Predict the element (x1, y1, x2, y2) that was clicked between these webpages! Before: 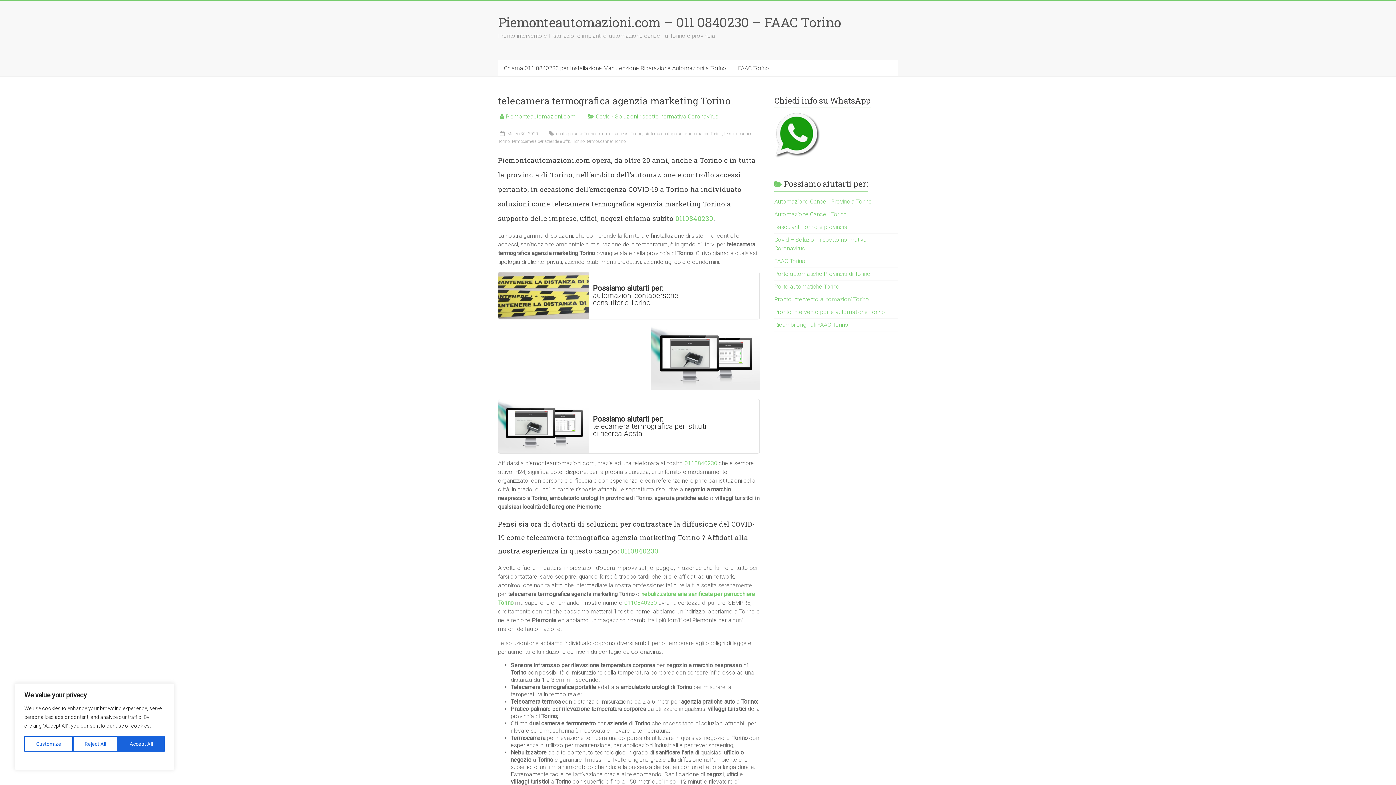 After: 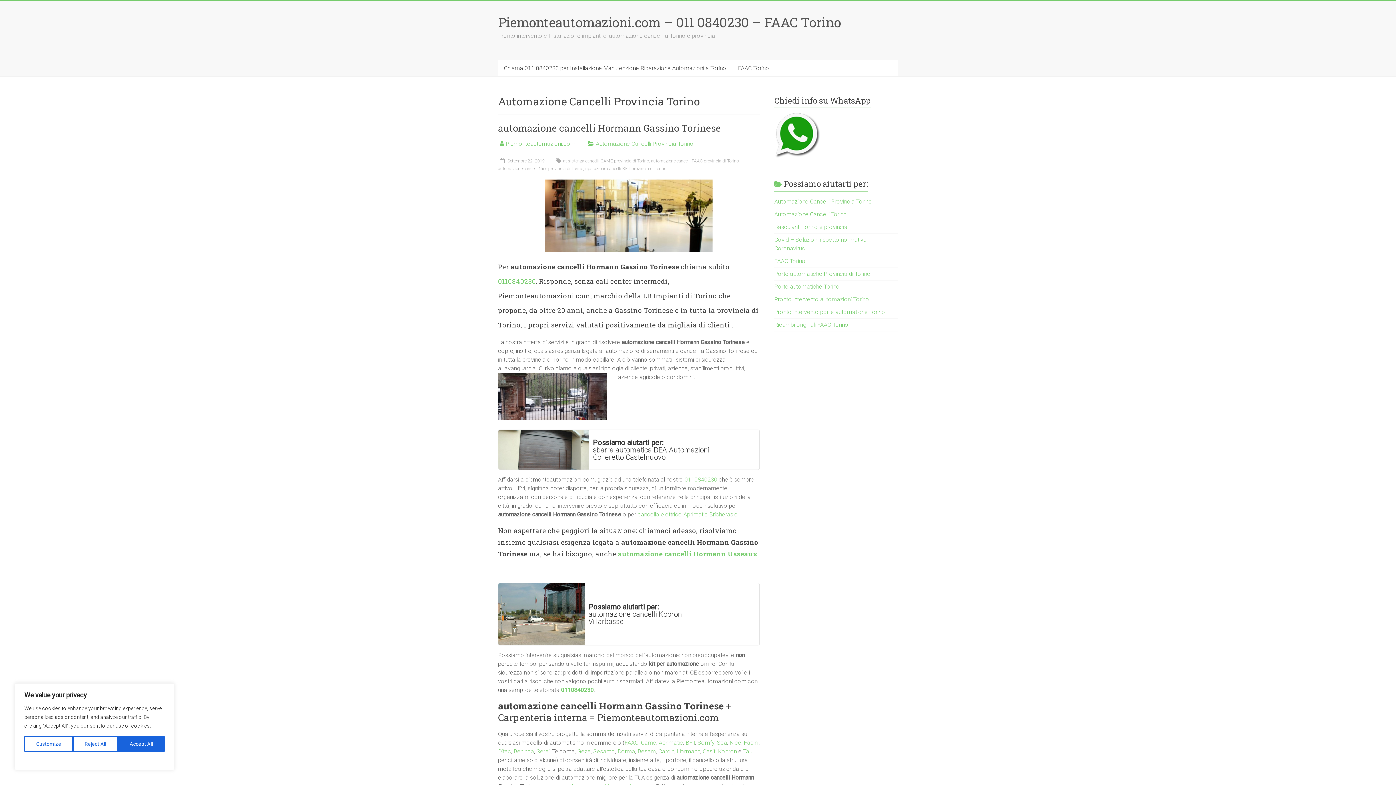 Action: label: Automazione Cancelli Provincia Torino bbox: (774, 198, 872, 205)